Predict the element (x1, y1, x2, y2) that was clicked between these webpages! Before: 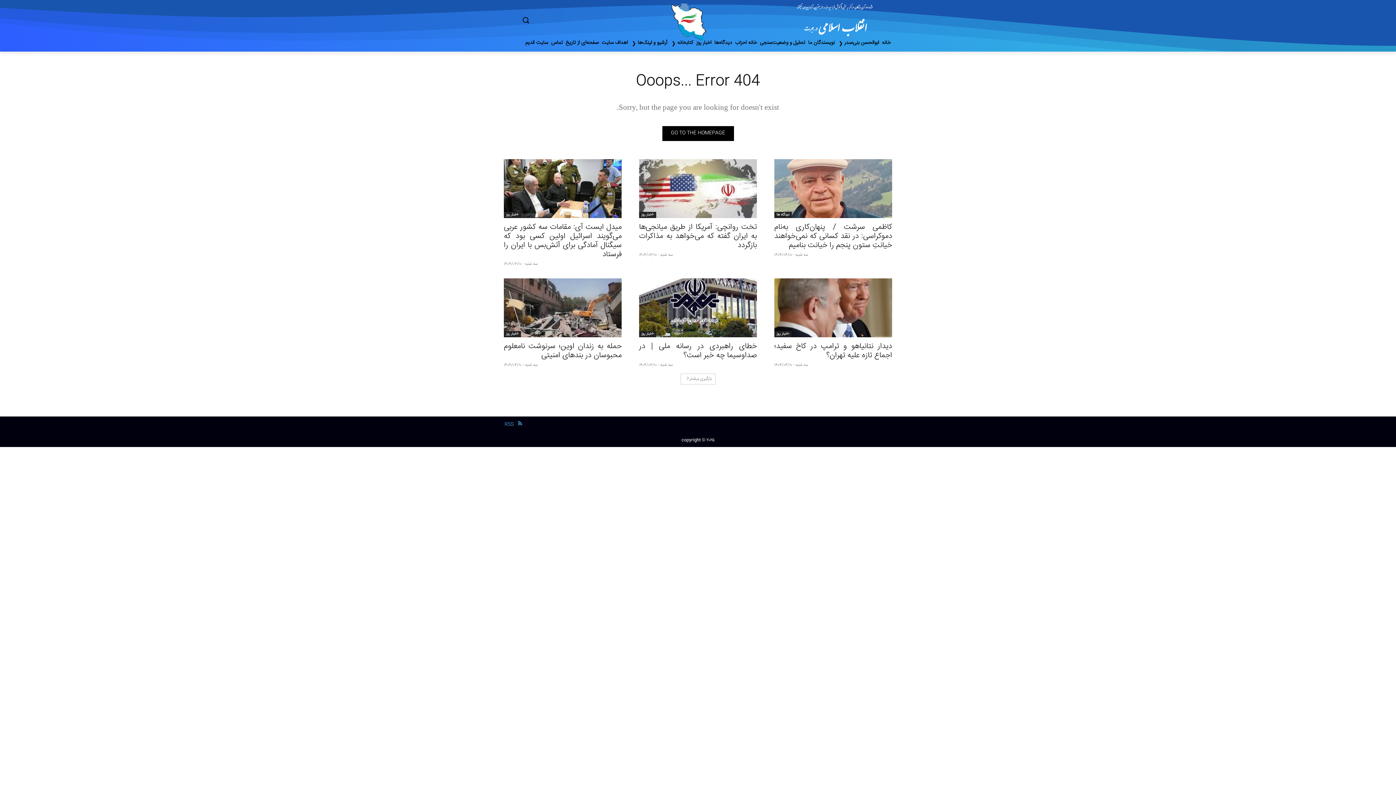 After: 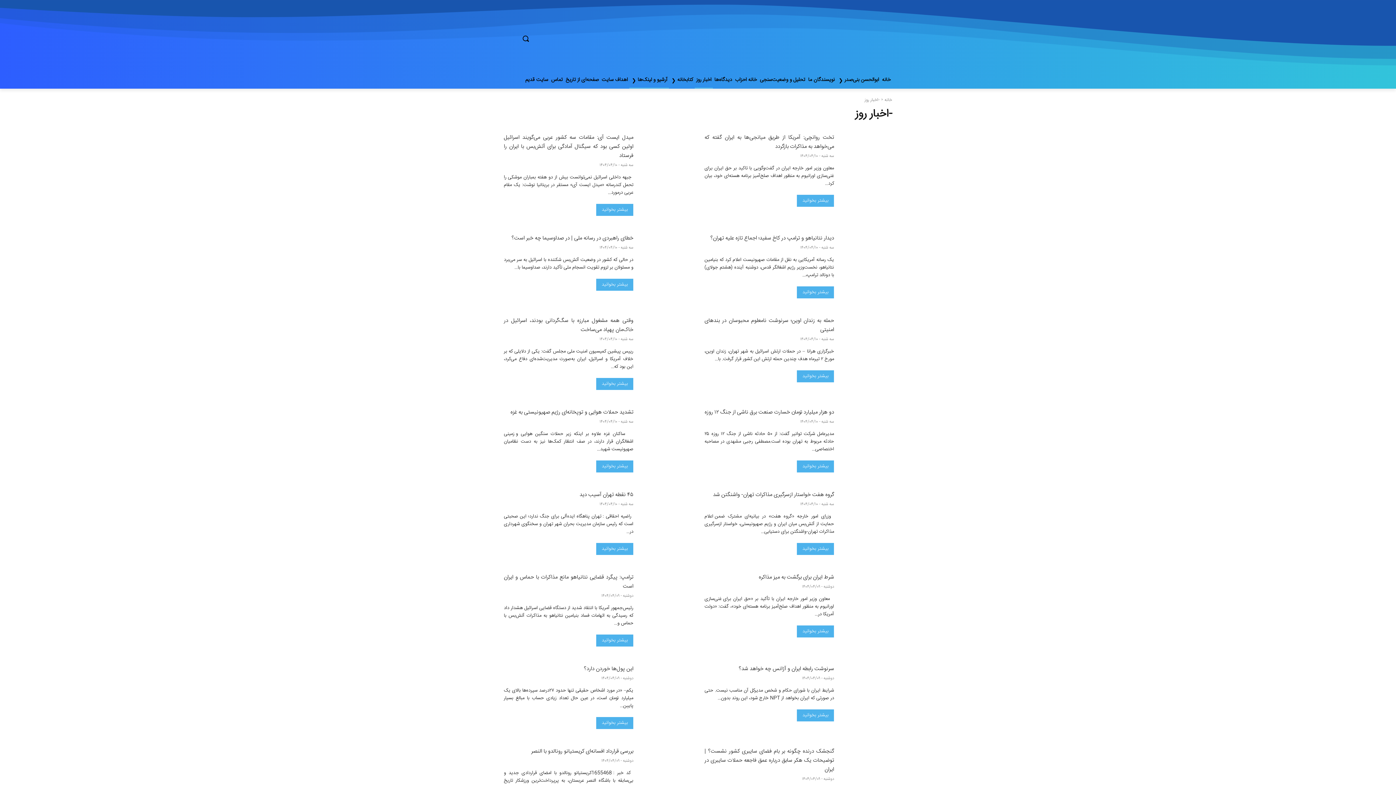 Action: label: -اخبار روز bbox: (639, 212, 656, 218)